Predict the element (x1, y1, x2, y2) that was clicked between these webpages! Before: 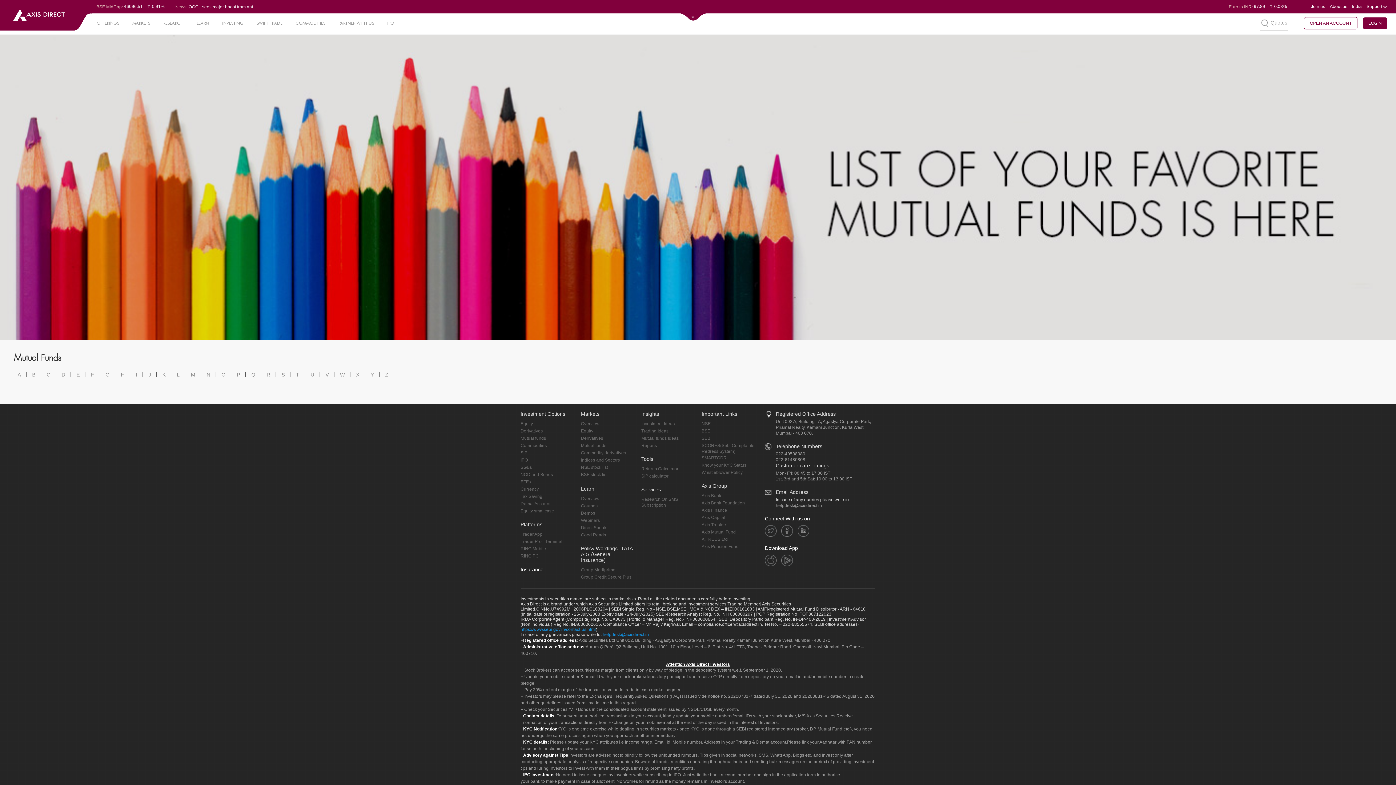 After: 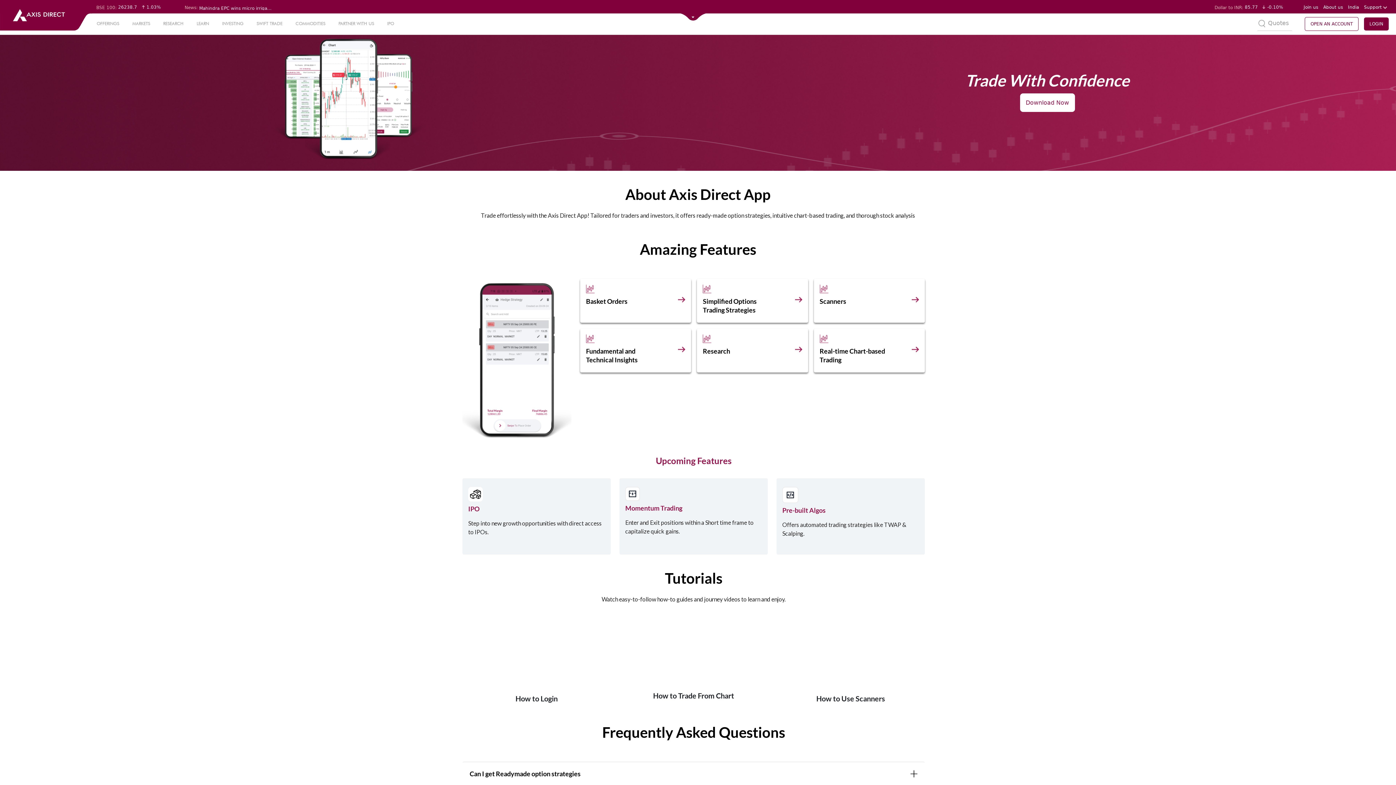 Action: bbox: (520, 532, 542, 537) label: Trader App